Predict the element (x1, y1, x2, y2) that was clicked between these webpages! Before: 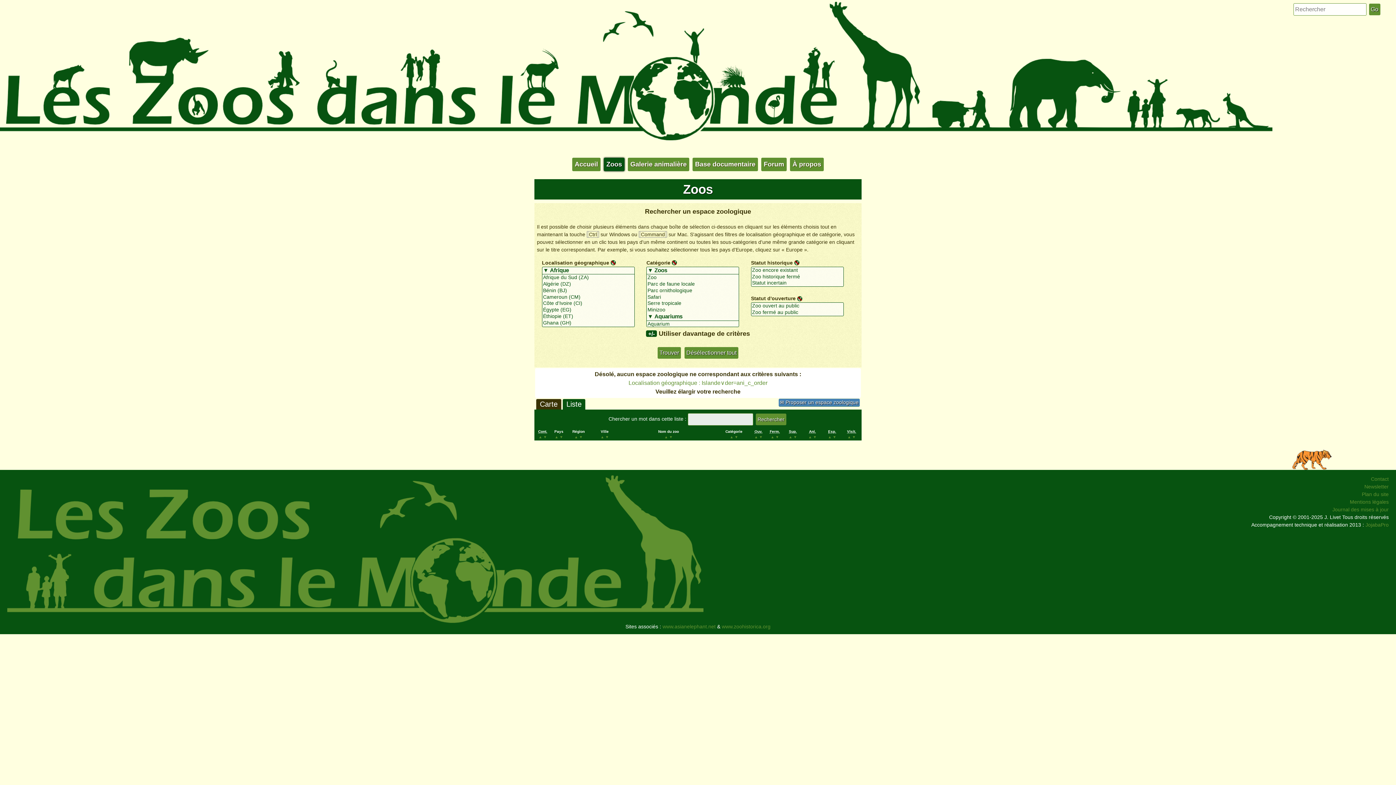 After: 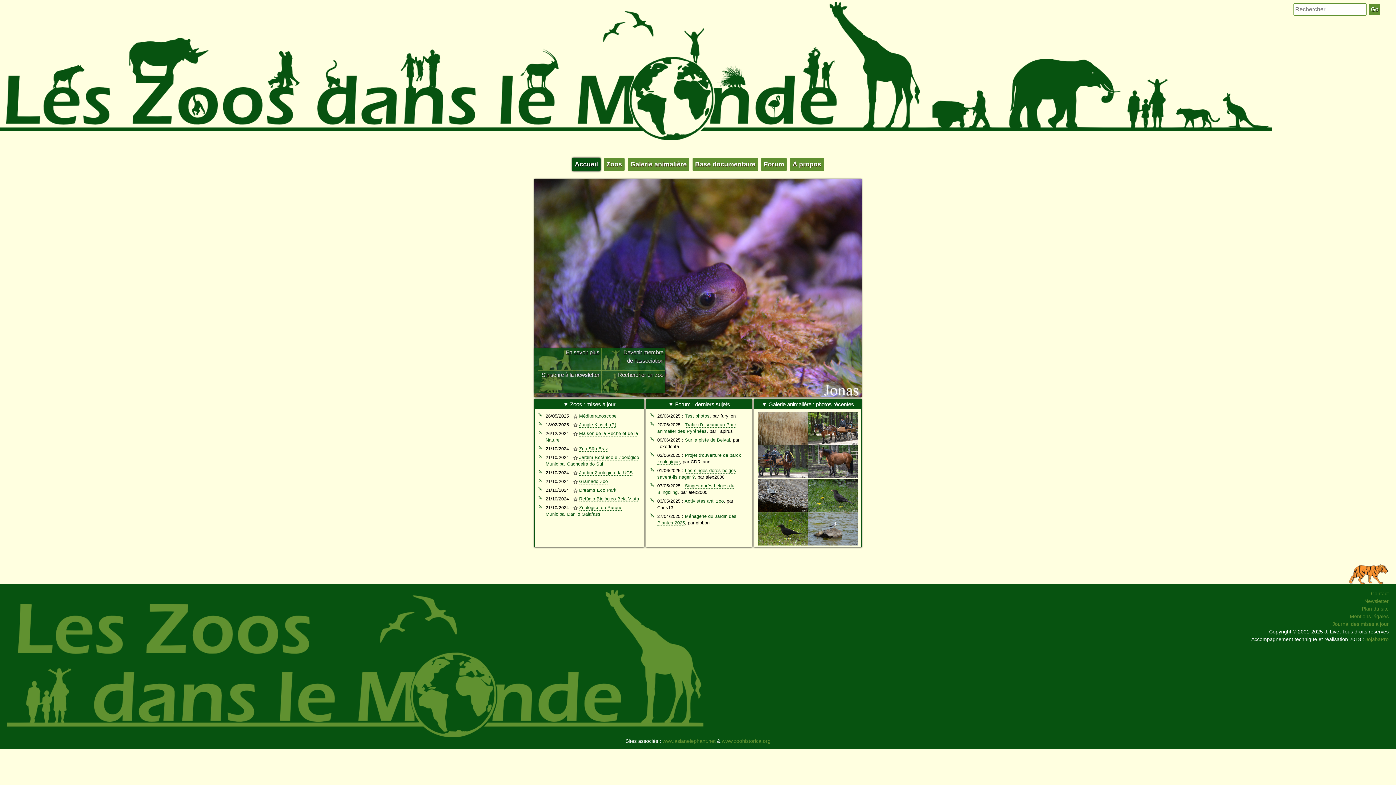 Action: label: Accueil bbox: (572, 157, 600, 171)